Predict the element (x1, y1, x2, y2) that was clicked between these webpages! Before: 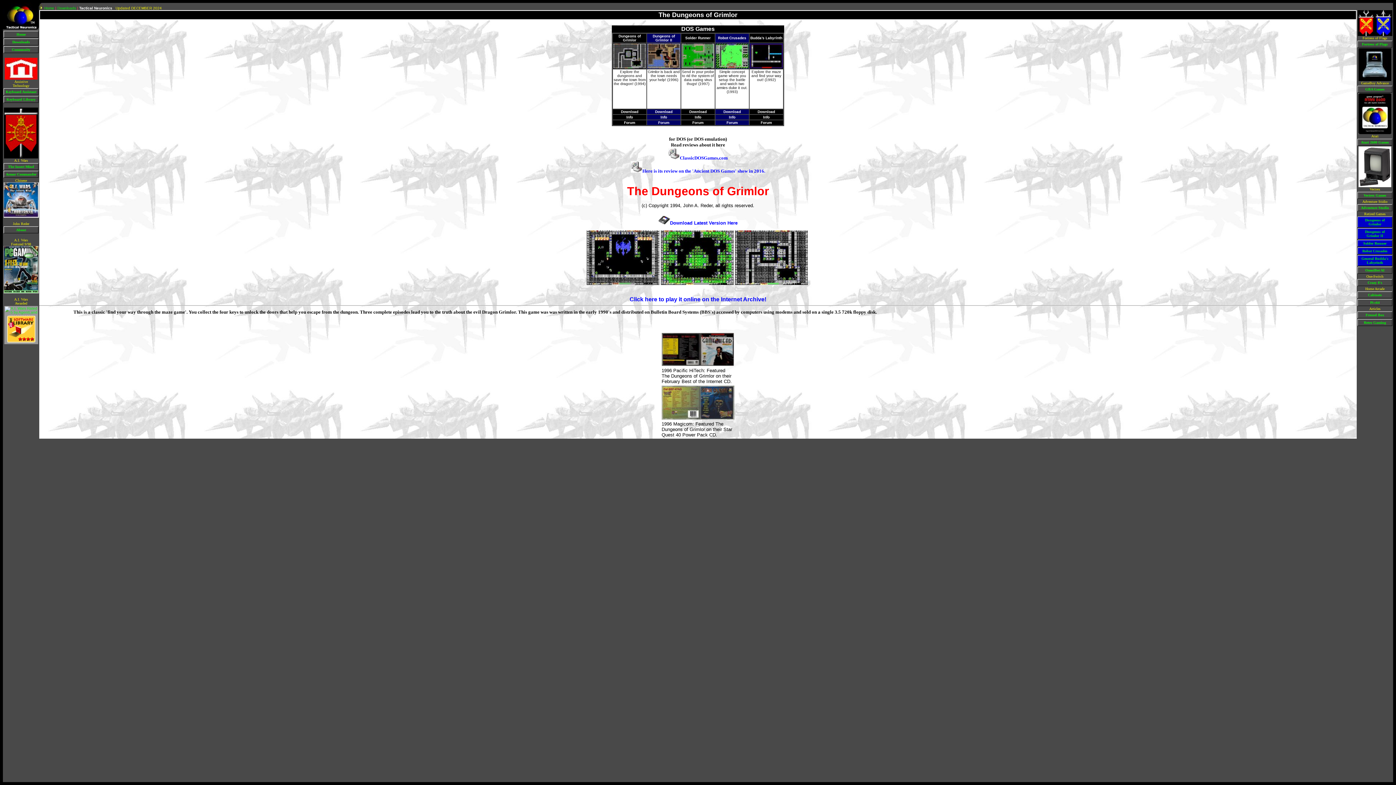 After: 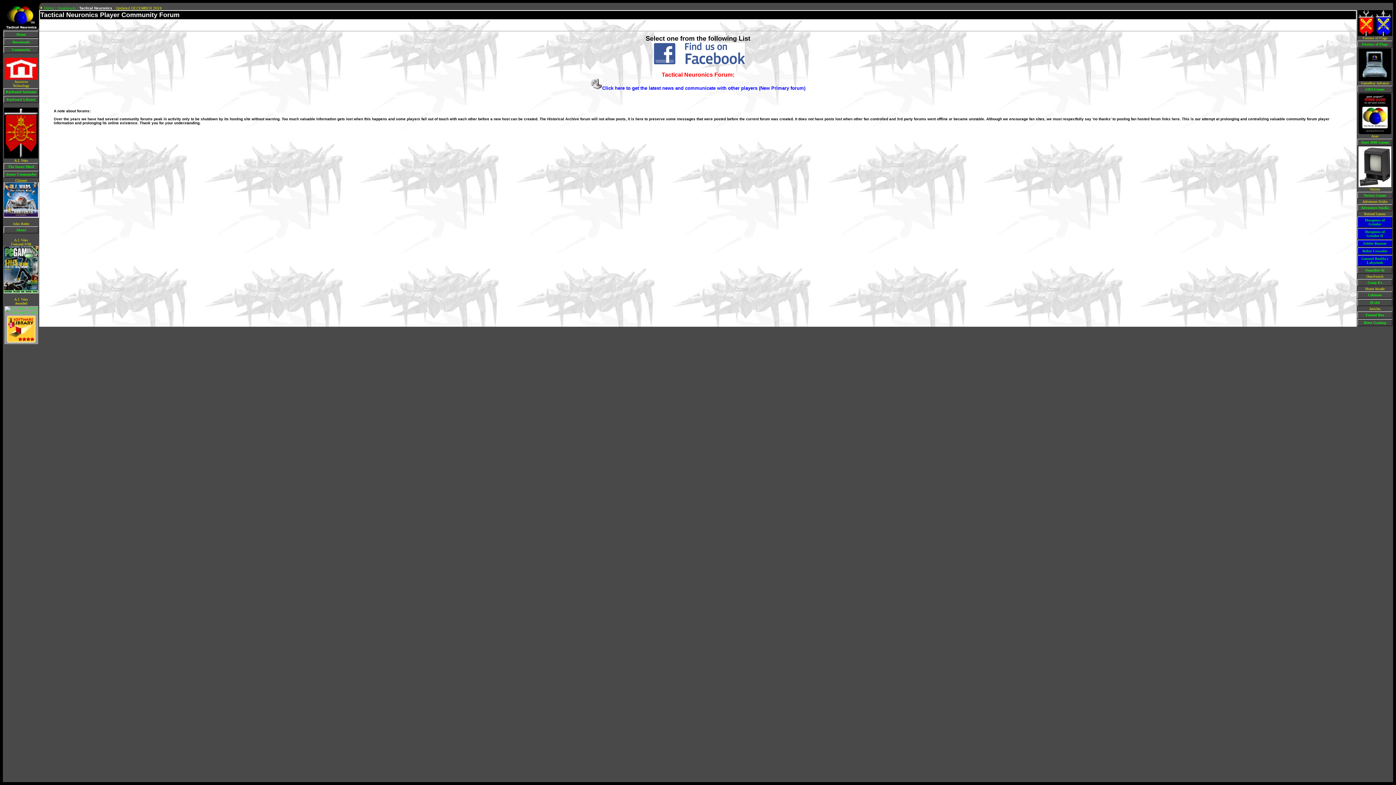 Action: bbox: (4, 46, 38, 52) label: Community